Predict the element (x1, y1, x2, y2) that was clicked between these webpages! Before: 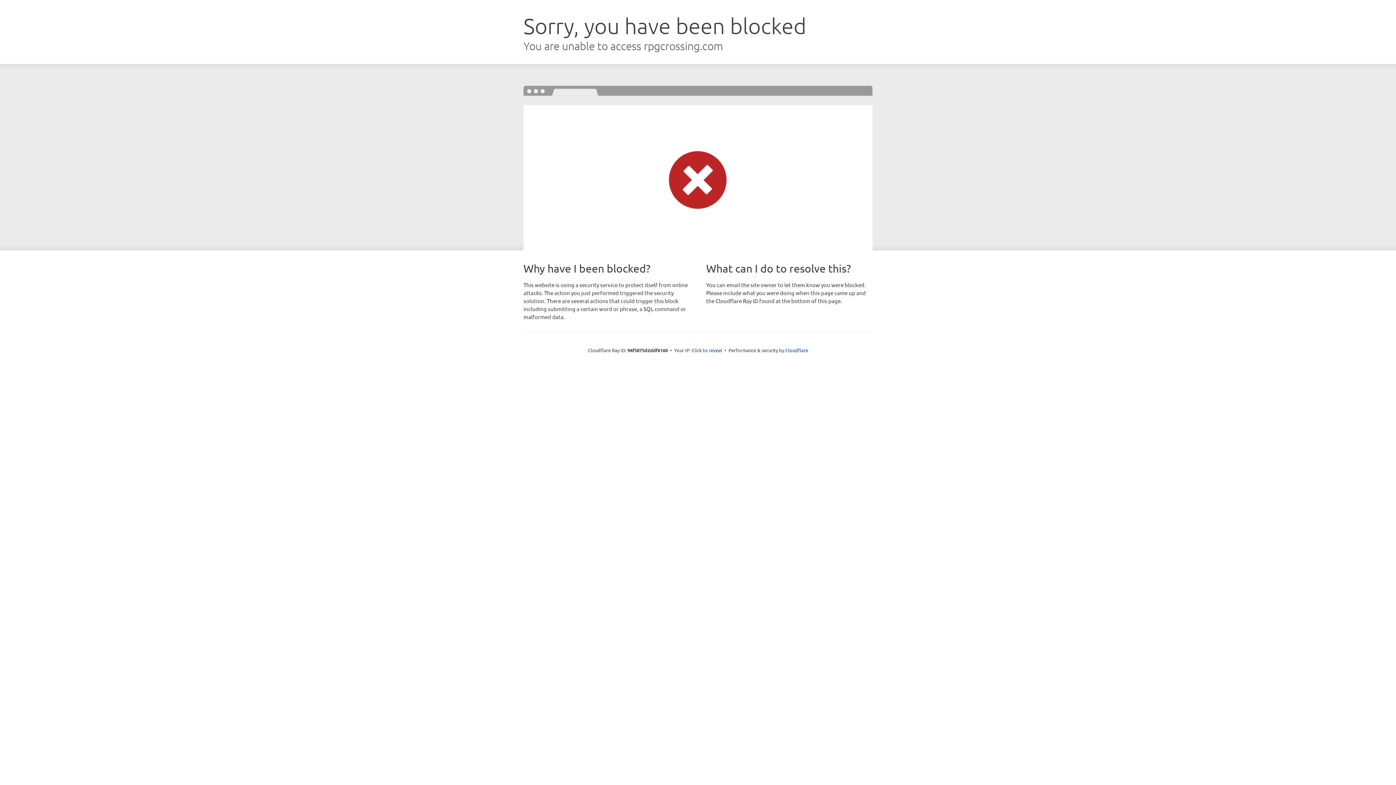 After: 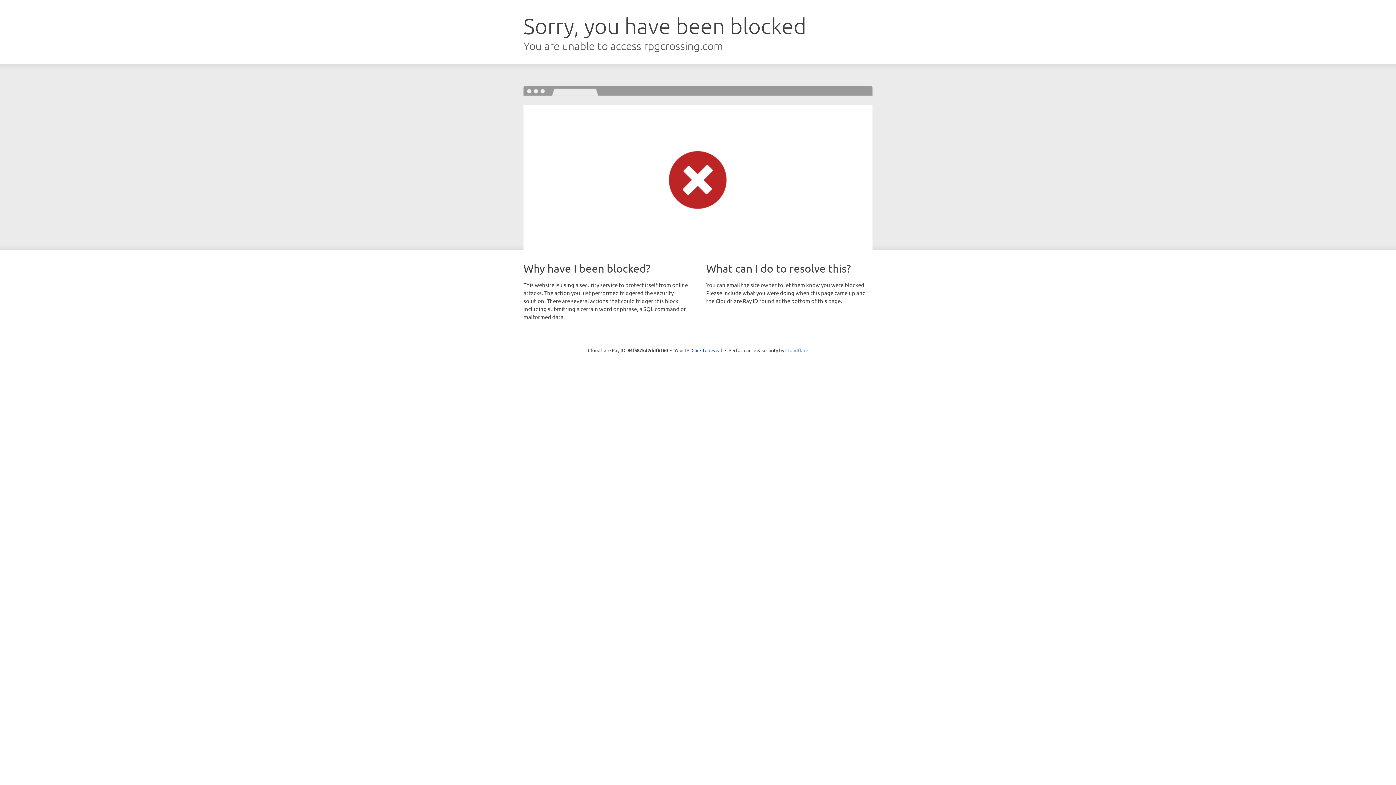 Action: label: Cloudflare bbox: (785, 347, 808, 353)